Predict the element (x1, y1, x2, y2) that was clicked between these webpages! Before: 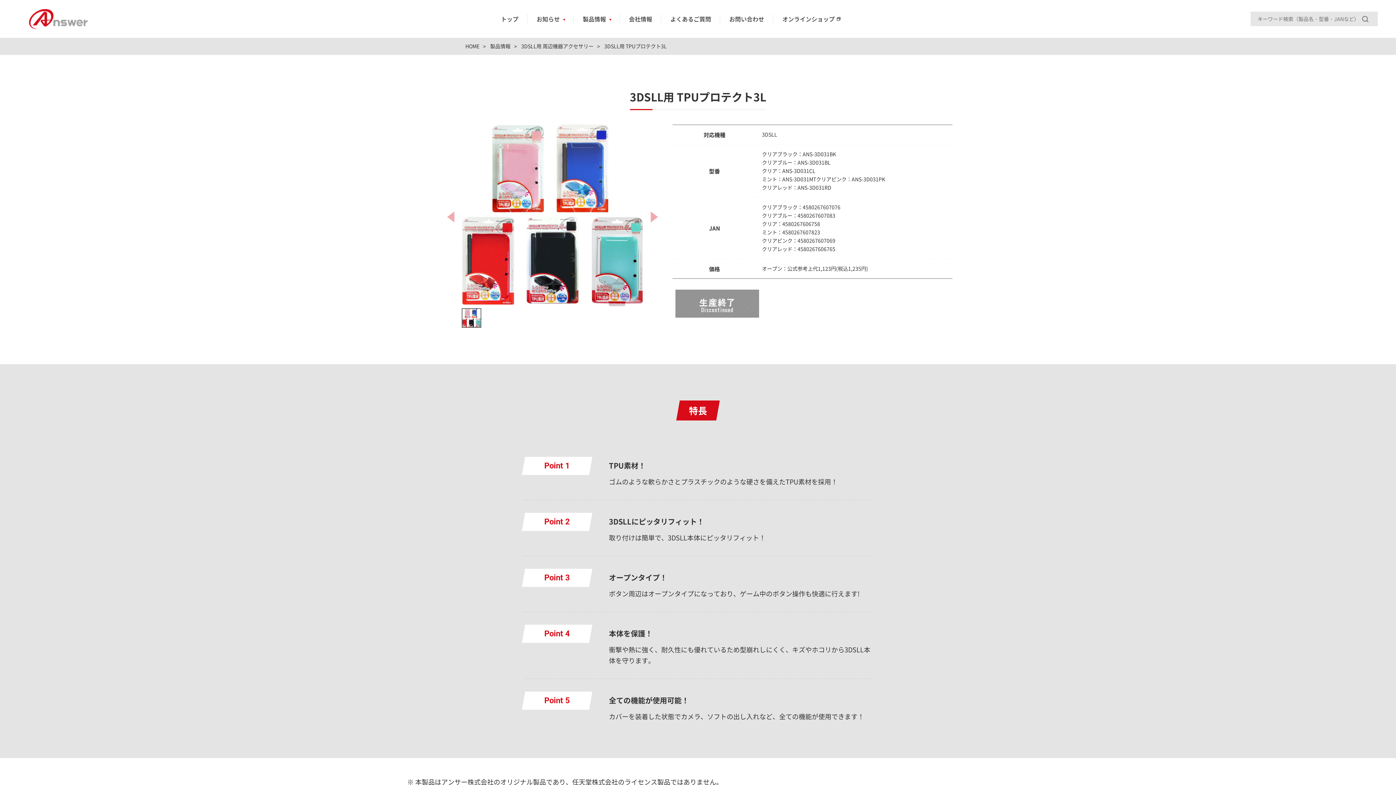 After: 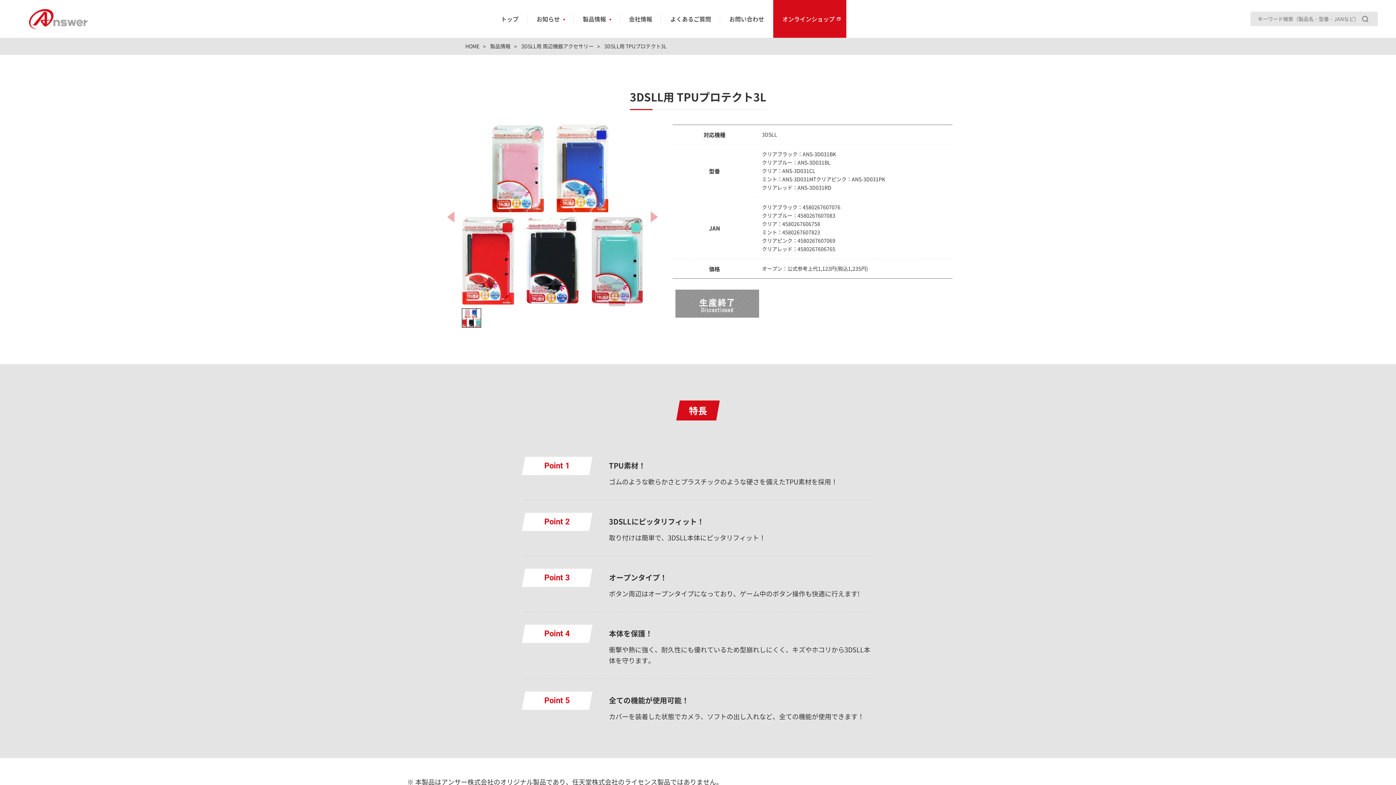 Action: label: オンラインショップ bbox: (773, 0, 846, 37)